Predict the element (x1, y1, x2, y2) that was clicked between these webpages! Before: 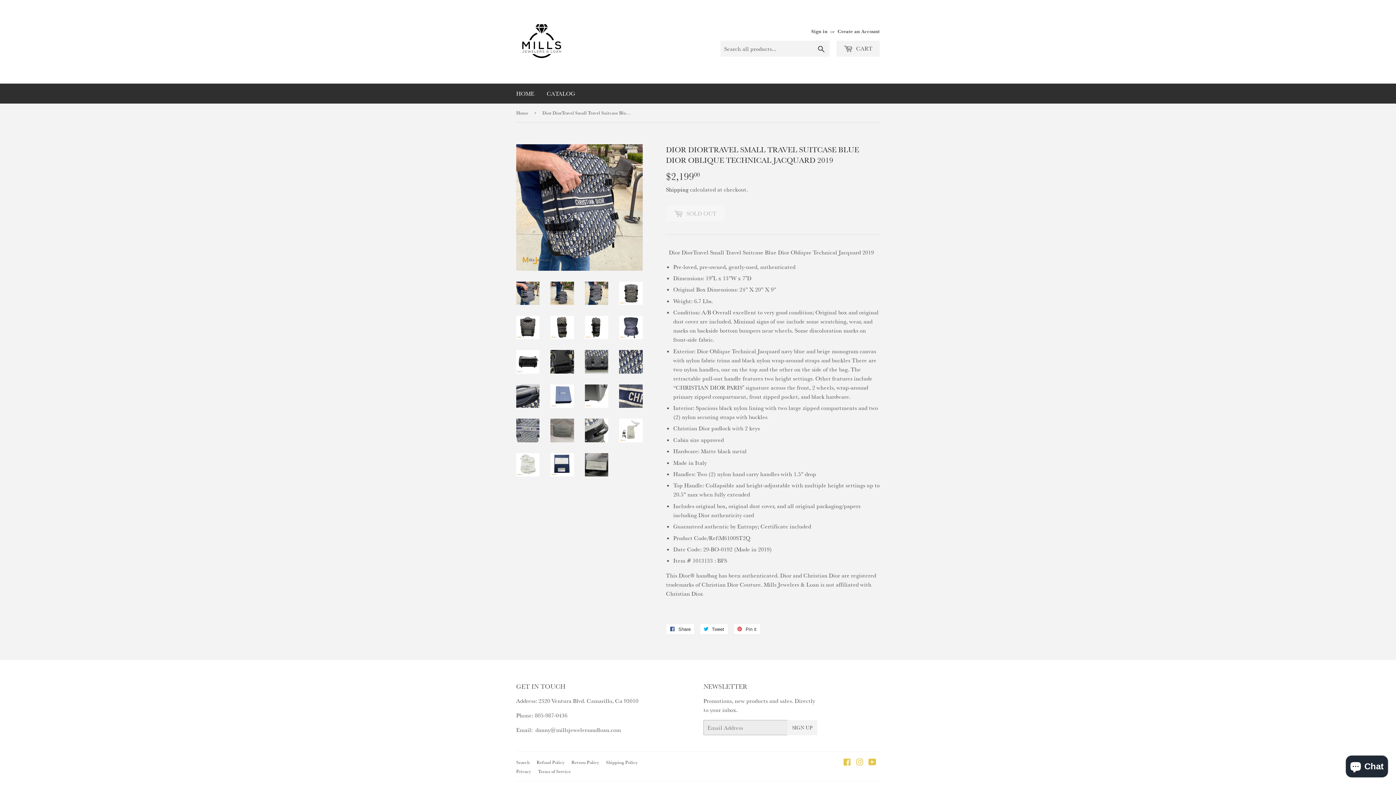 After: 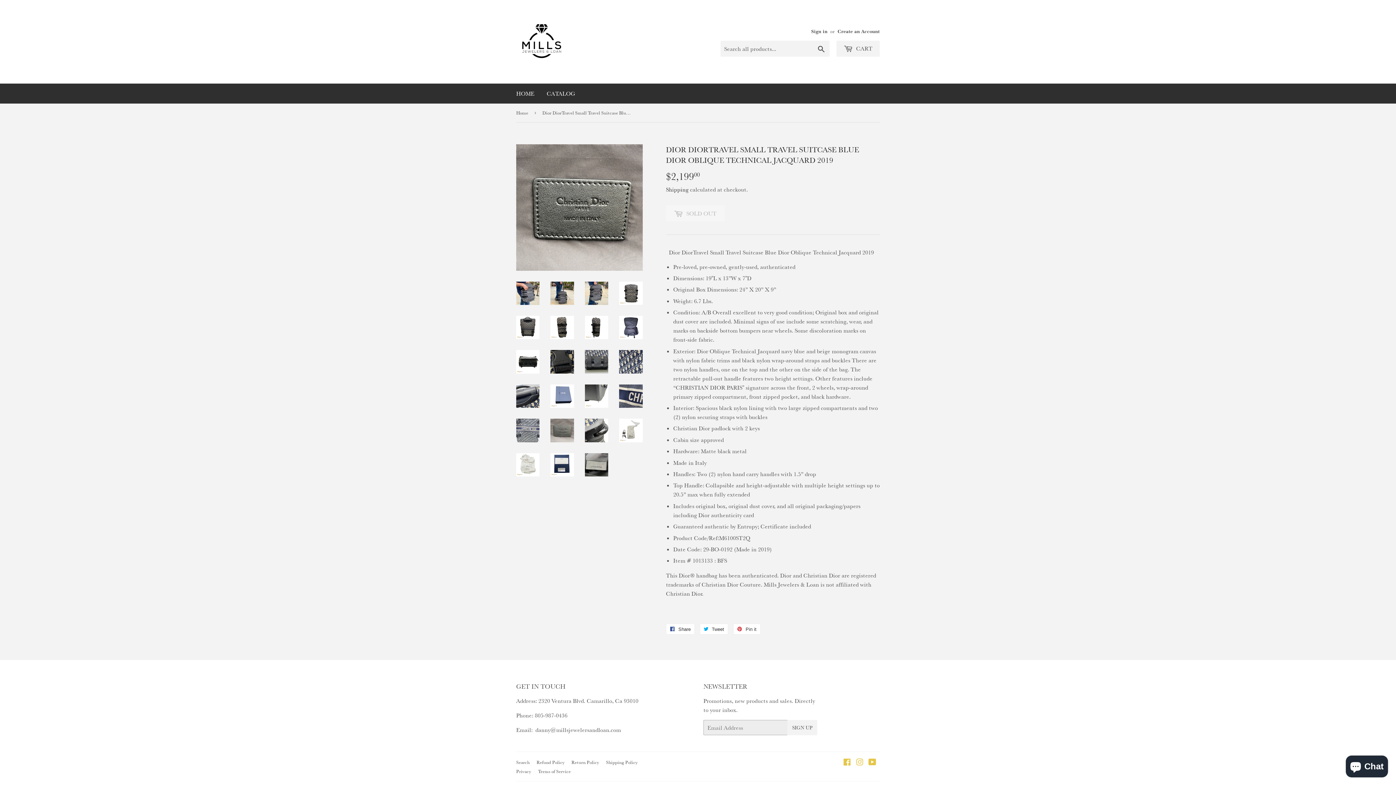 Action: bbox: (550, 419, 574, 442)